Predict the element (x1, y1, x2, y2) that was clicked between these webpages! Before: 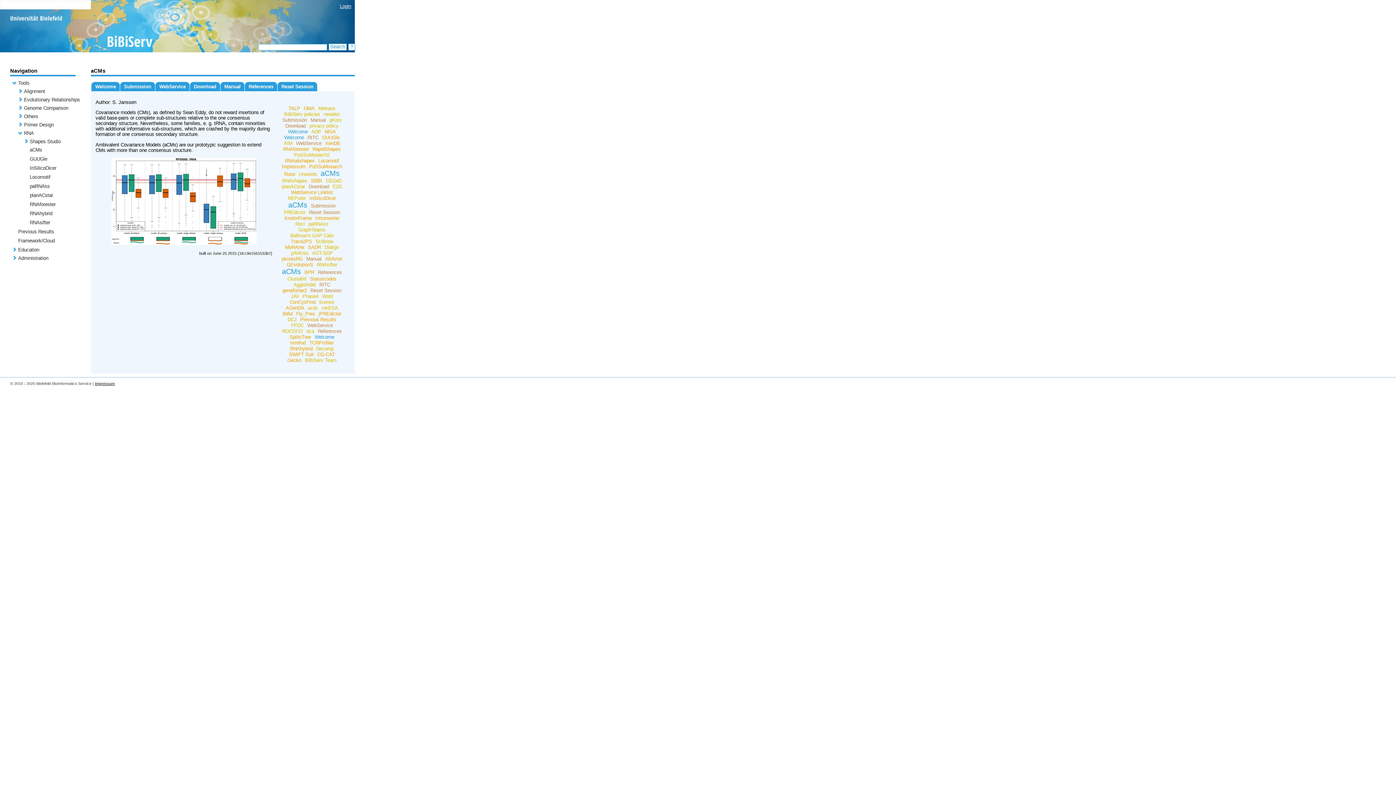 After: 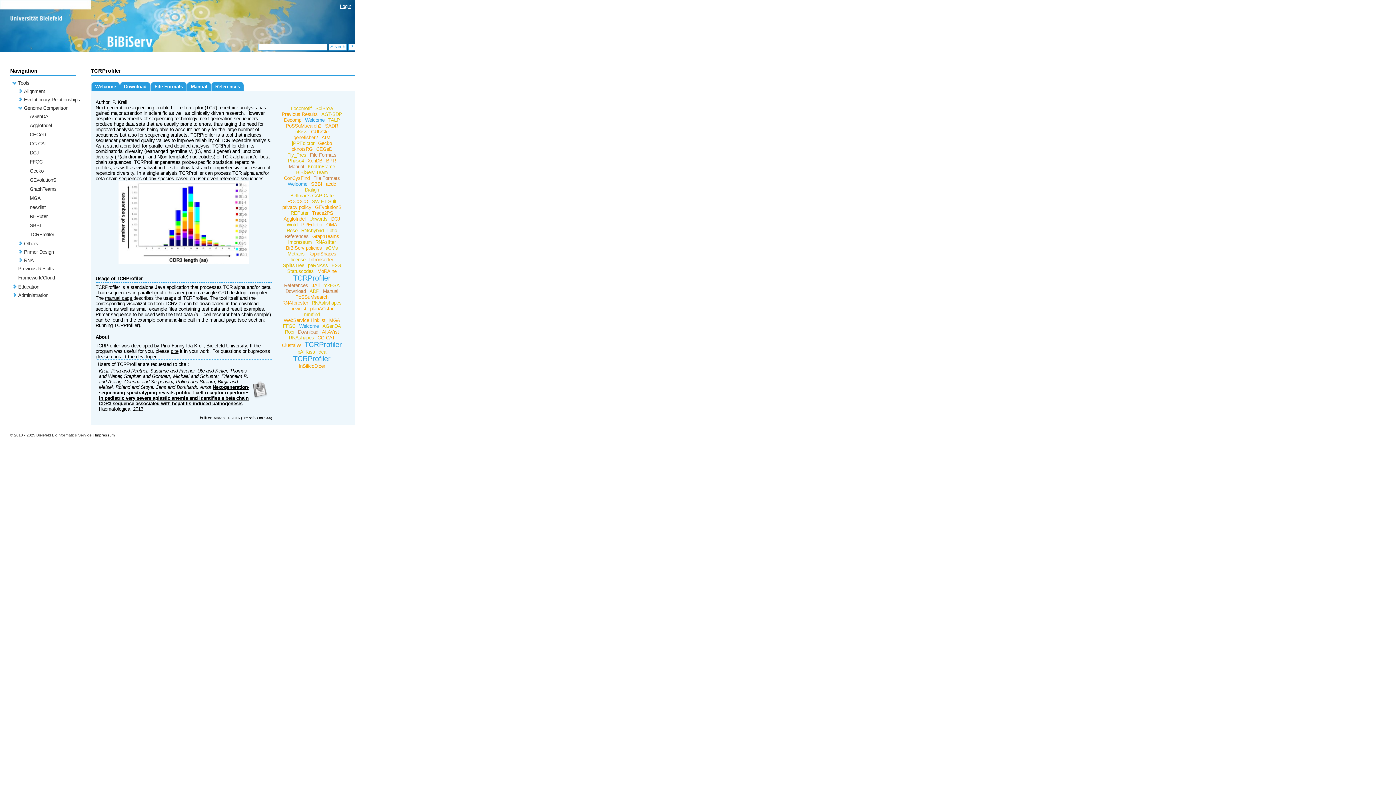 Action: bbox: (307, 340, 335, 345) label: TCRProfiler